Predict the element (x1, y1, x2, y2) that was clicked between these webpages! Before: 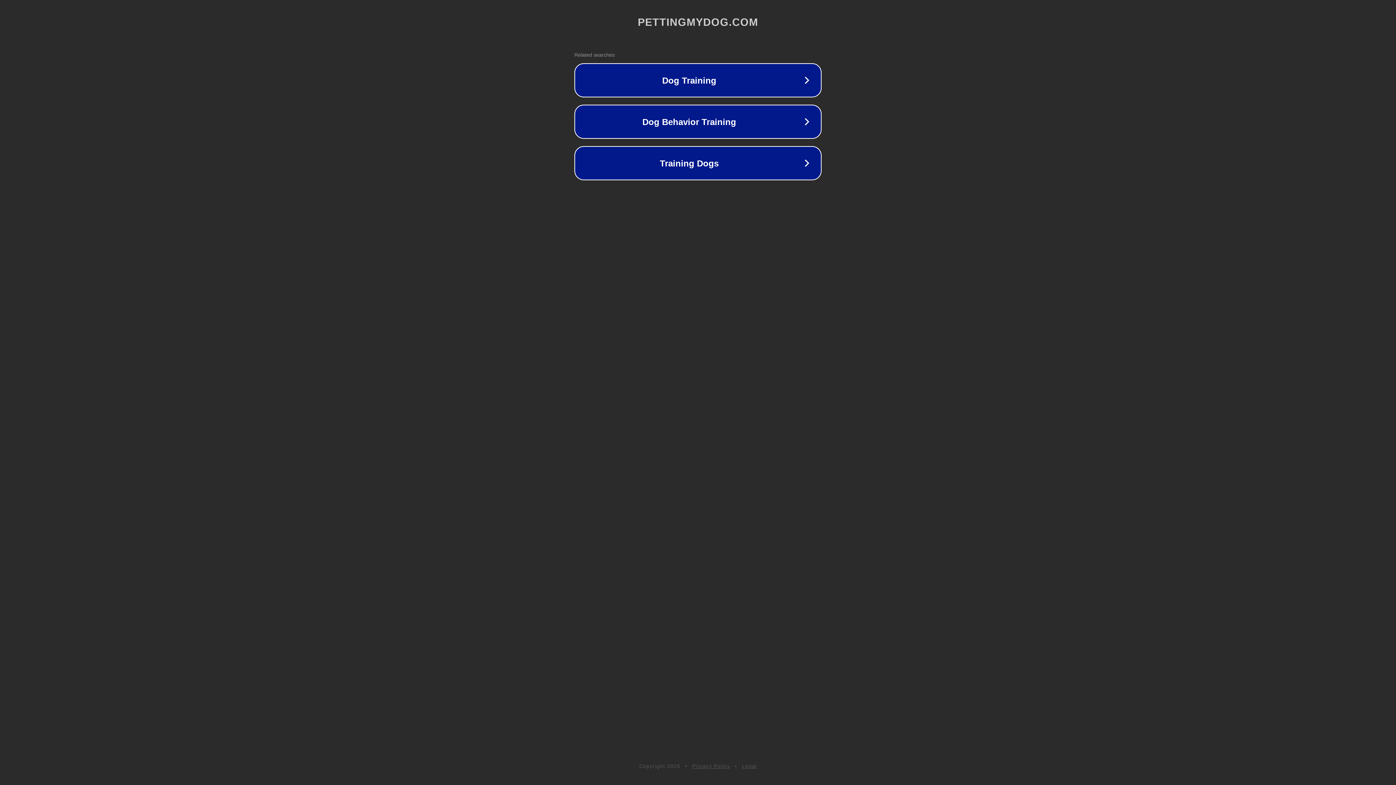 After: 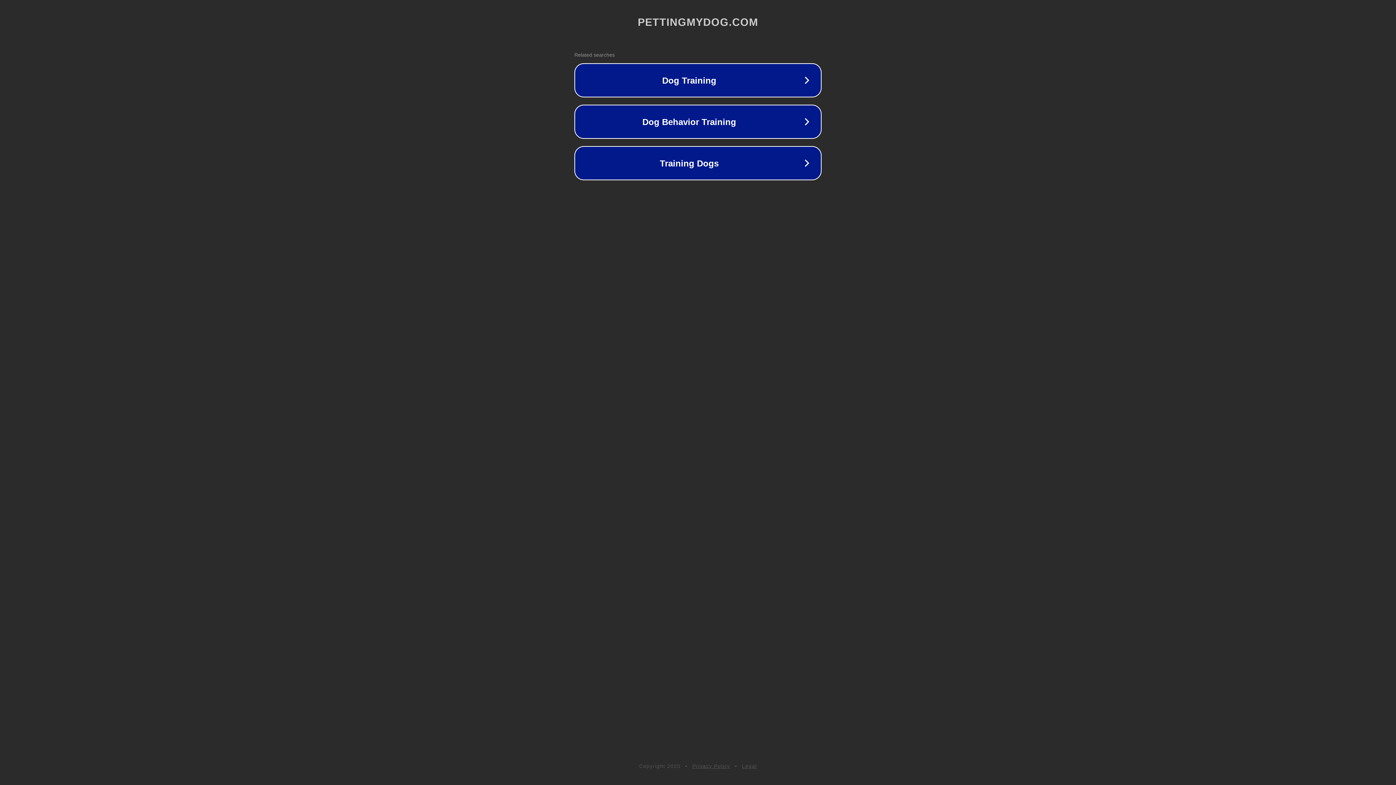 Action: bbox: (692, 763, 730, 769) label: Privacy Policy